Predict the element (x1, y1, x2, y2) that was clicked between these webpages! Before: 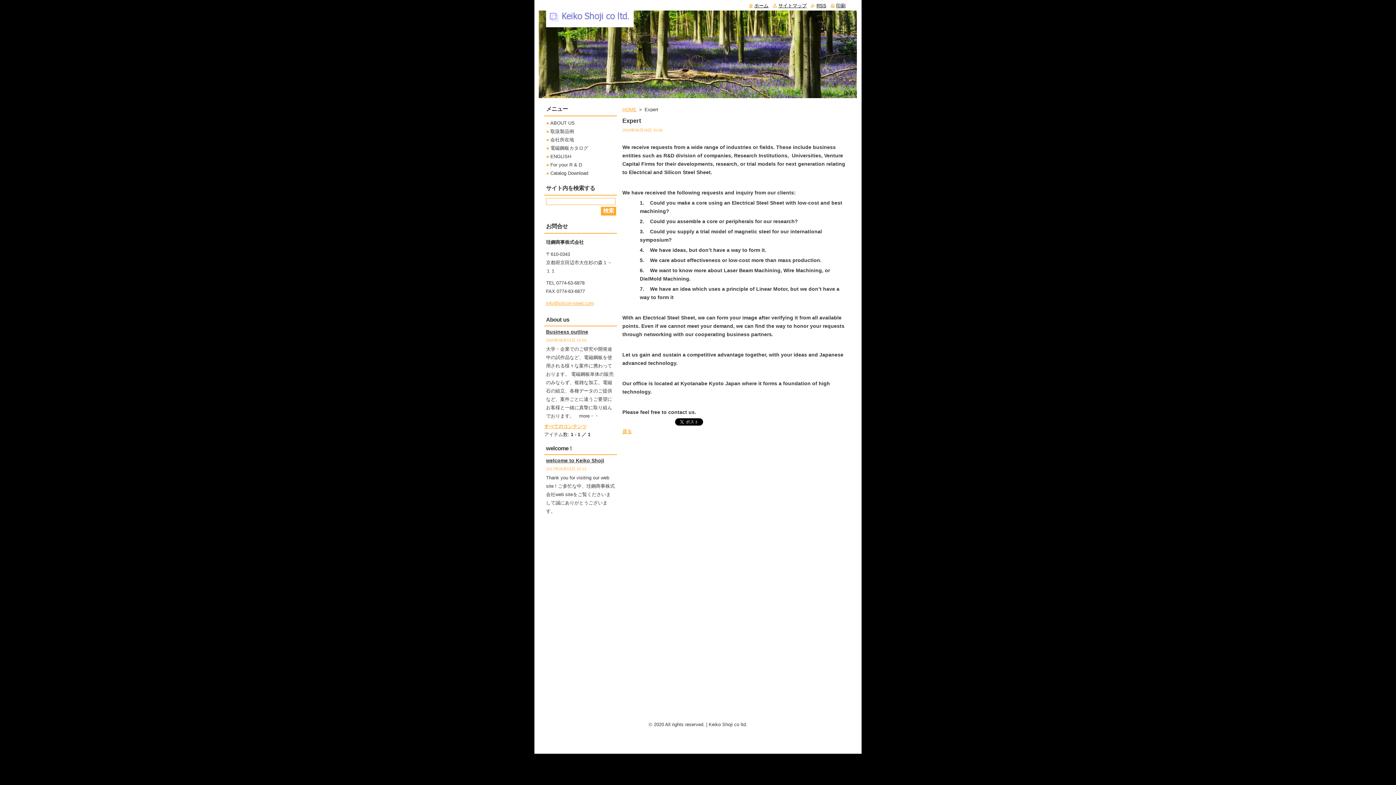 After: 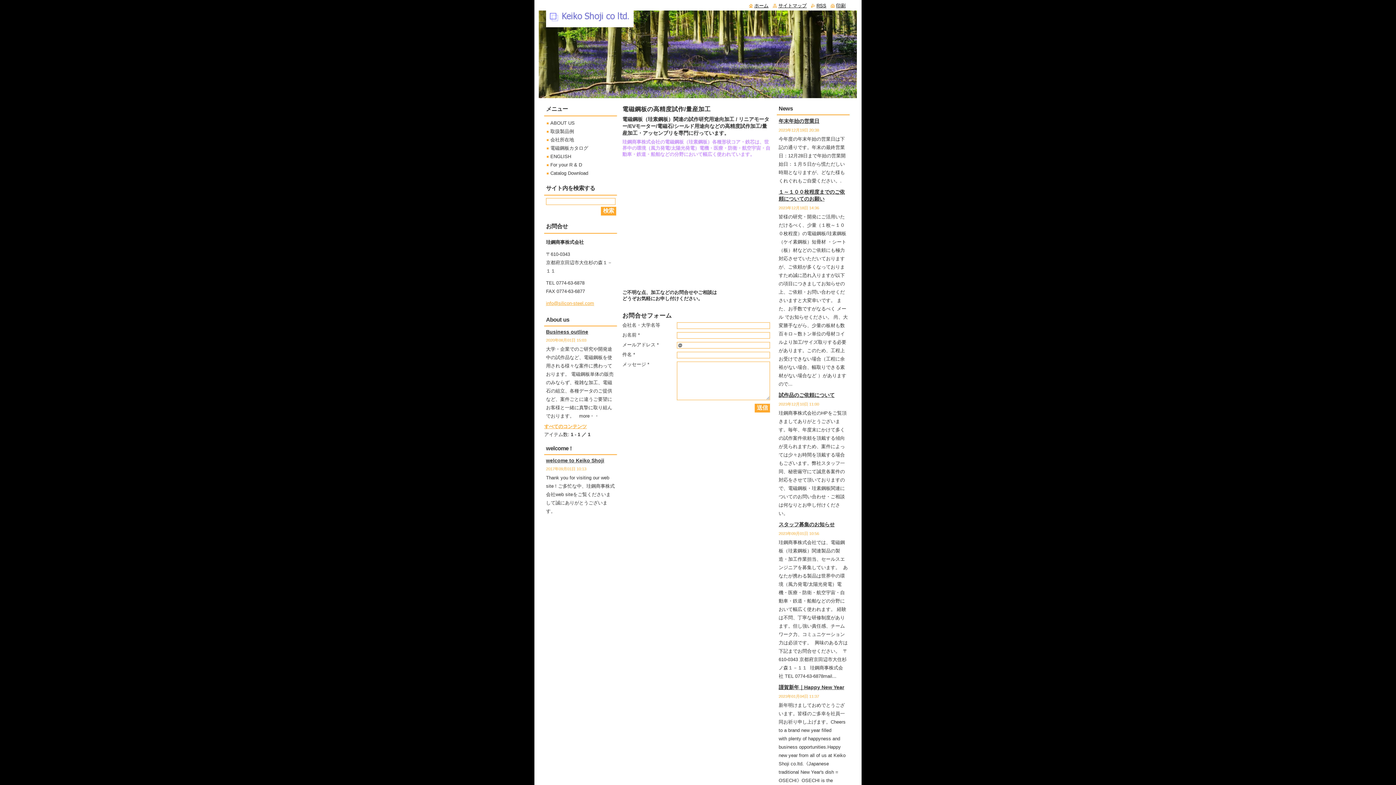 Action: label: HOME bbox: (622, 106, 636, 112)